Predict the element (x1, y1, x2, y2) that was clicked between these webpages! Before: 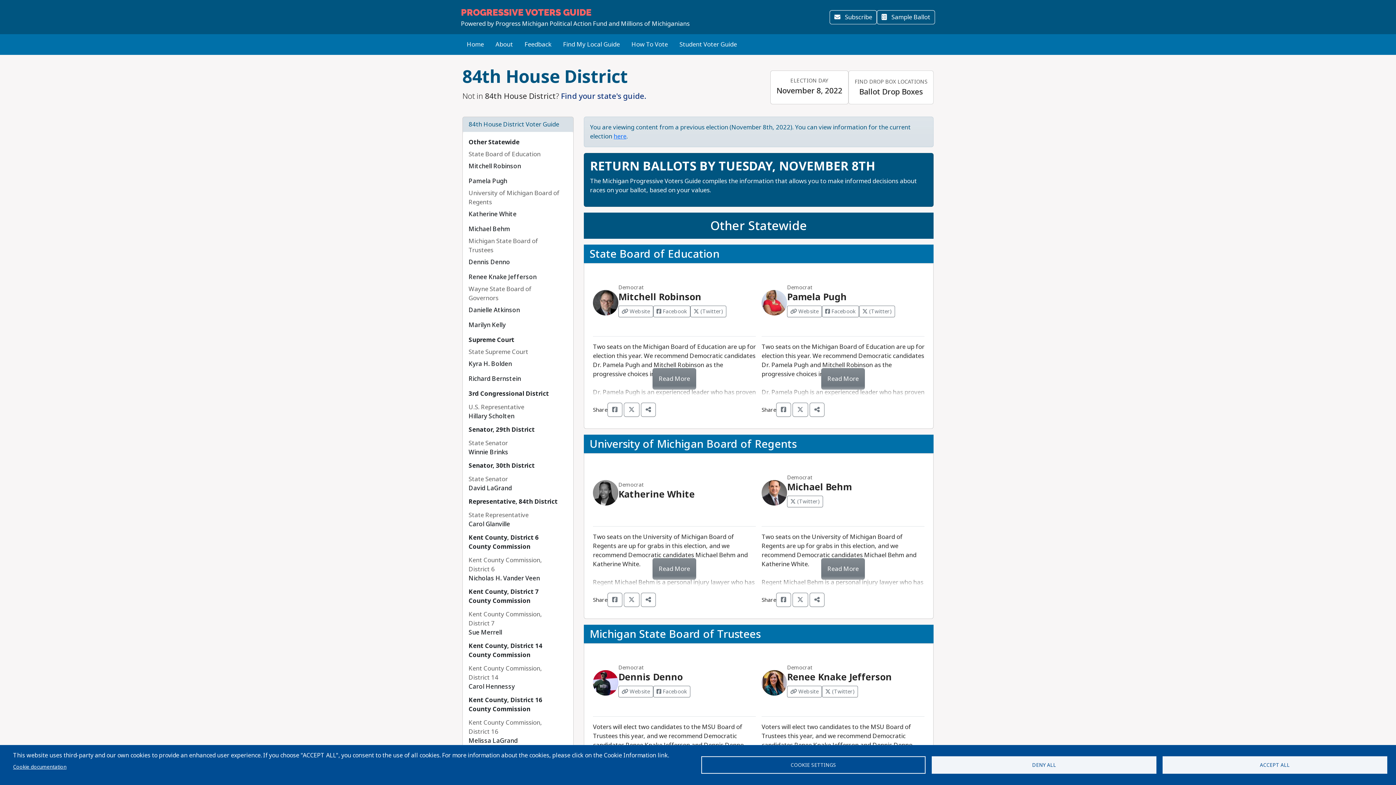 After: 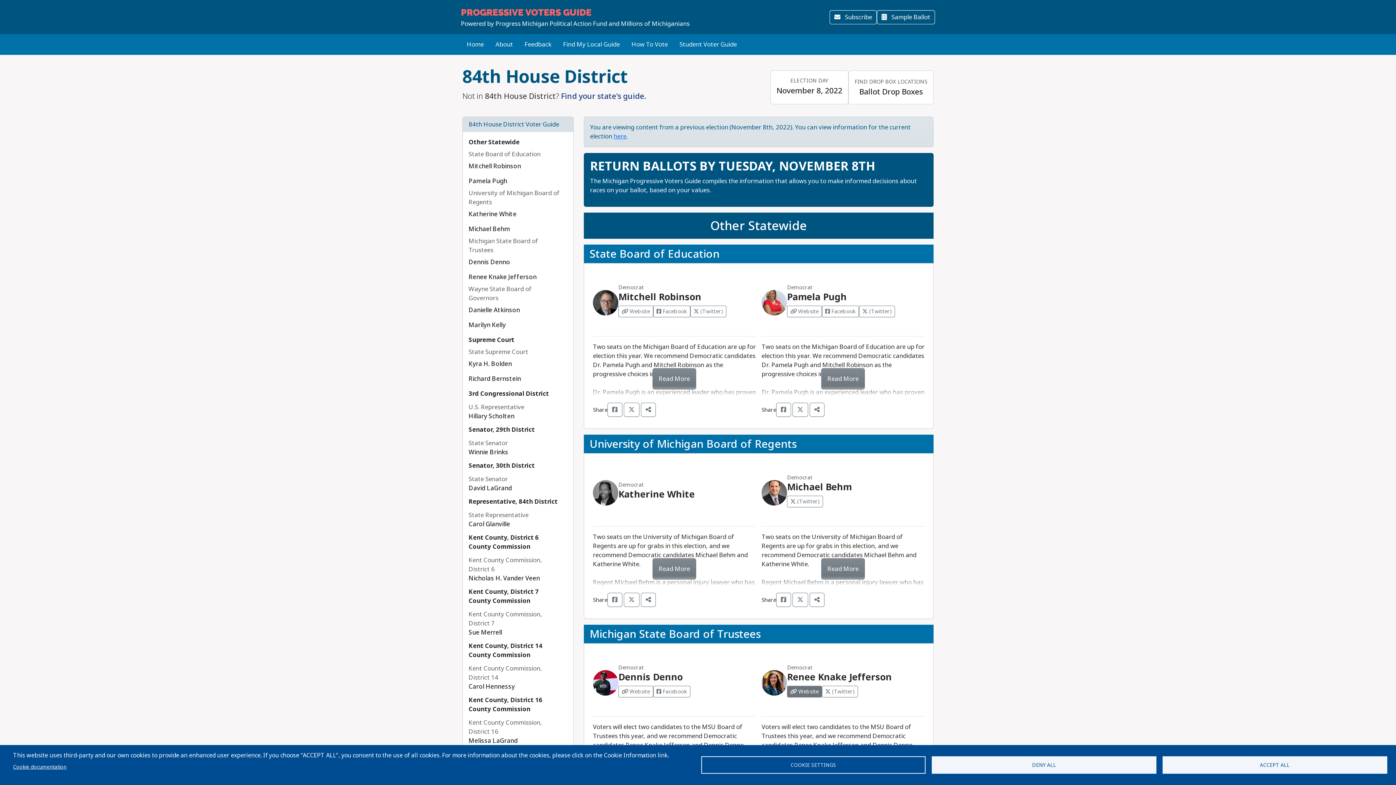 Action: label: Visit Website from Renee Knake Jefferson bbox: (787, 686, 822, 697)